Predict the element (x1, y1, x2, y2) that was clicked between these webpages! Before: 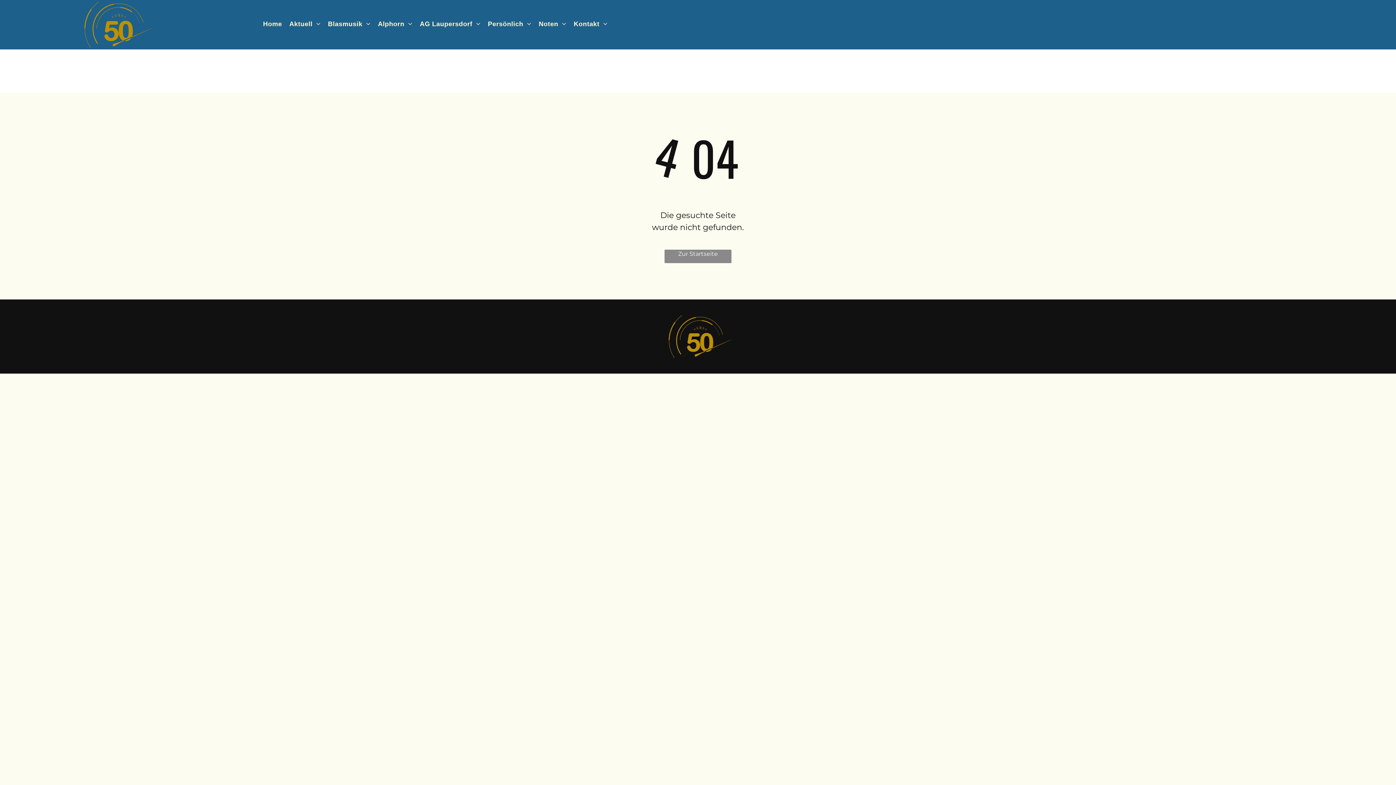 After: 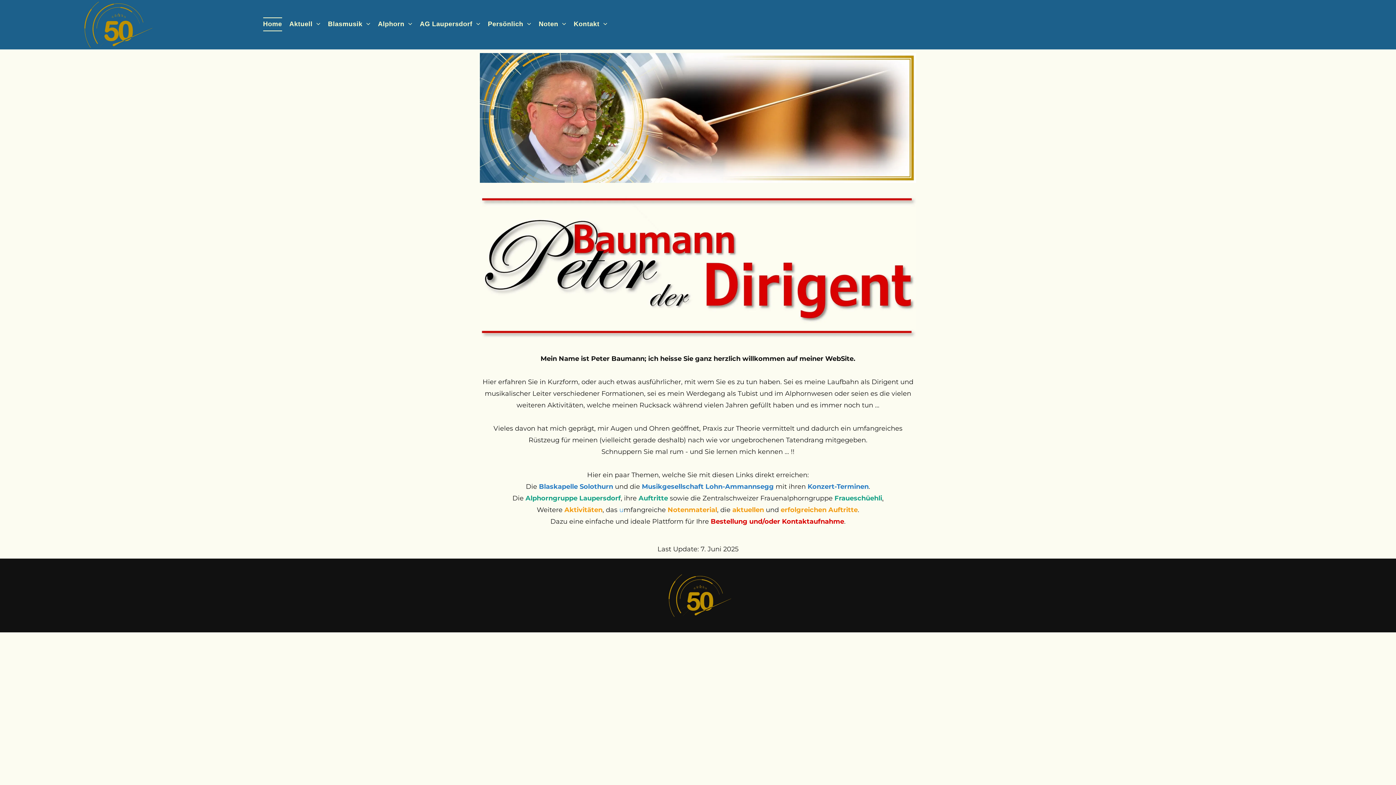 Action: label: Zur Startseite bbox: (664, 249, 731, 263)